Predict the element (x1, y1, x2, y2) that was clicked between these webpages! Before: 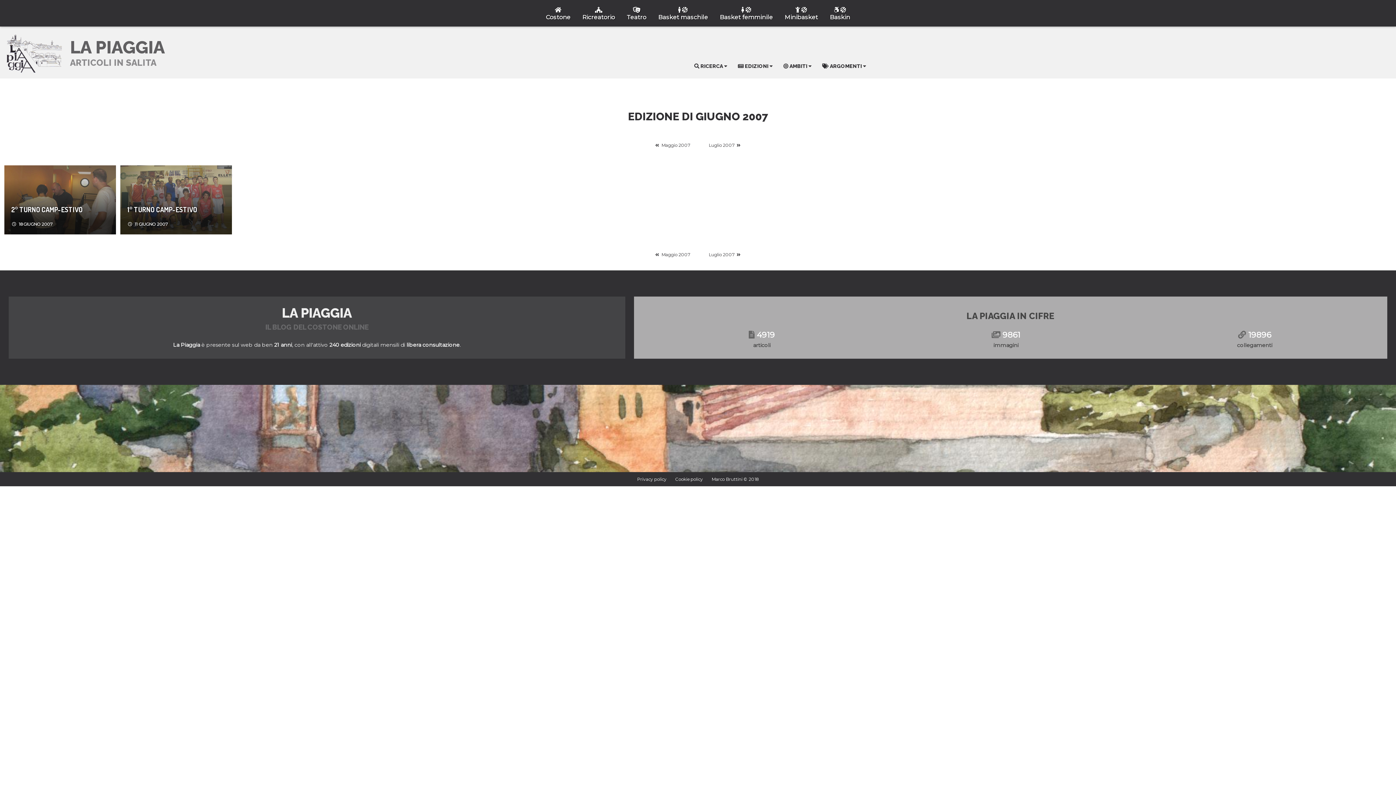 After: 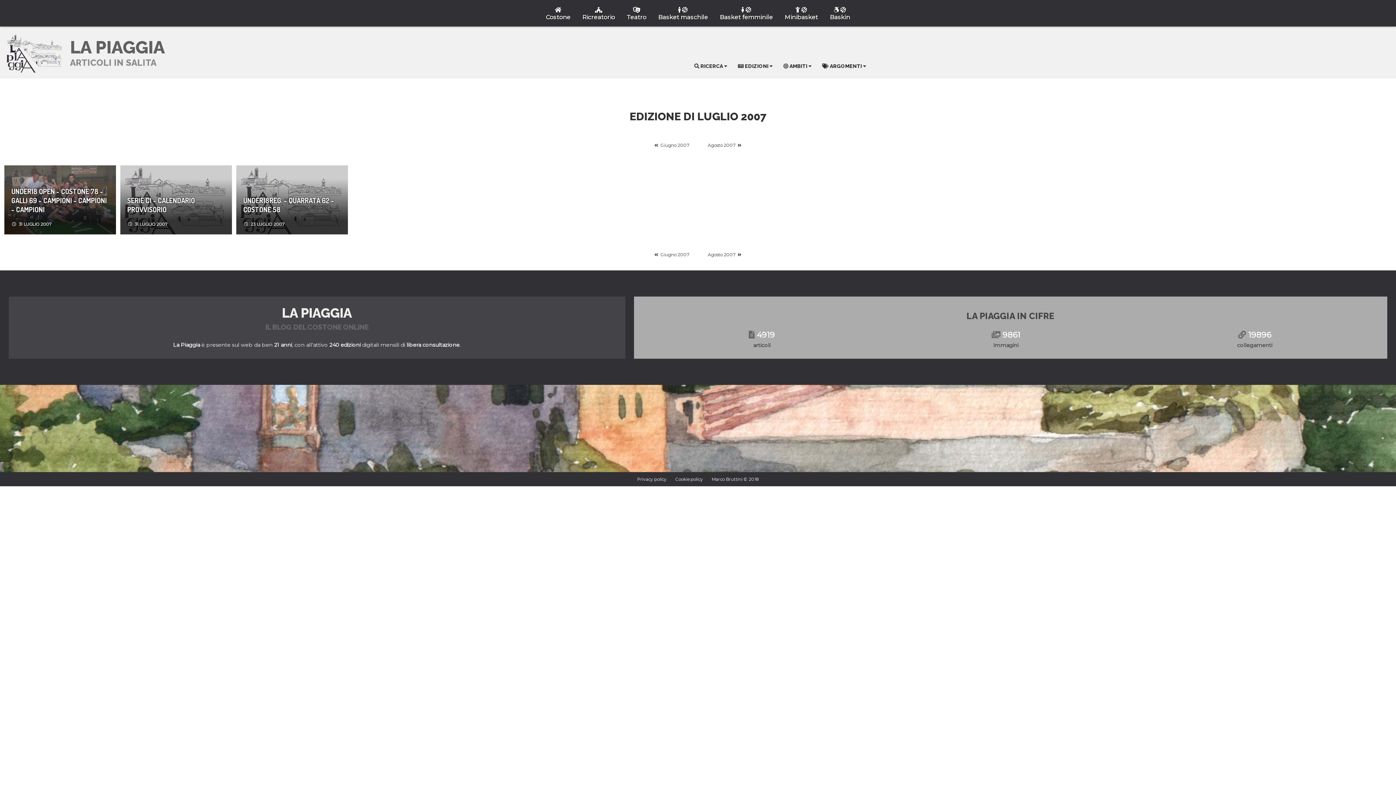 Action: bbox: (704, 138, 745, 152) label: Luglio 2007